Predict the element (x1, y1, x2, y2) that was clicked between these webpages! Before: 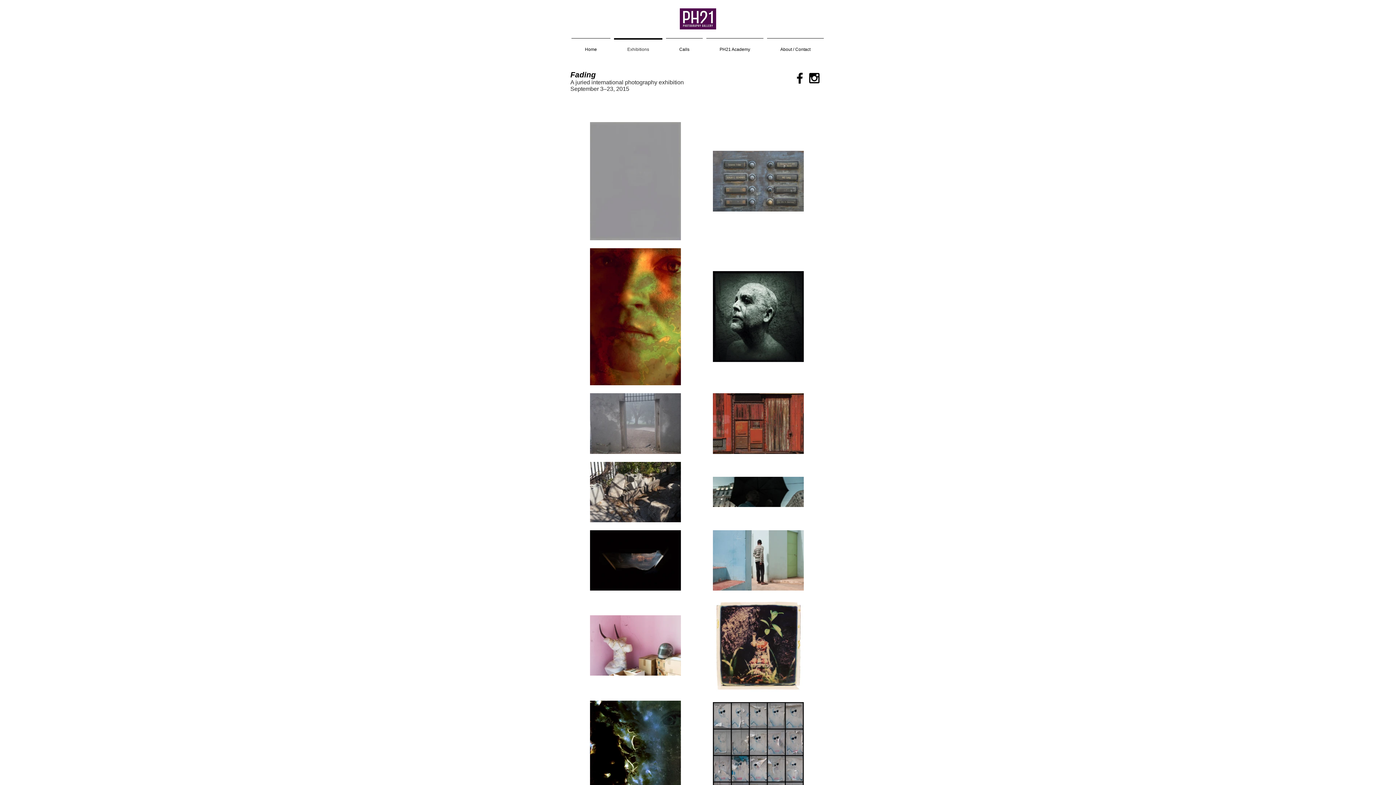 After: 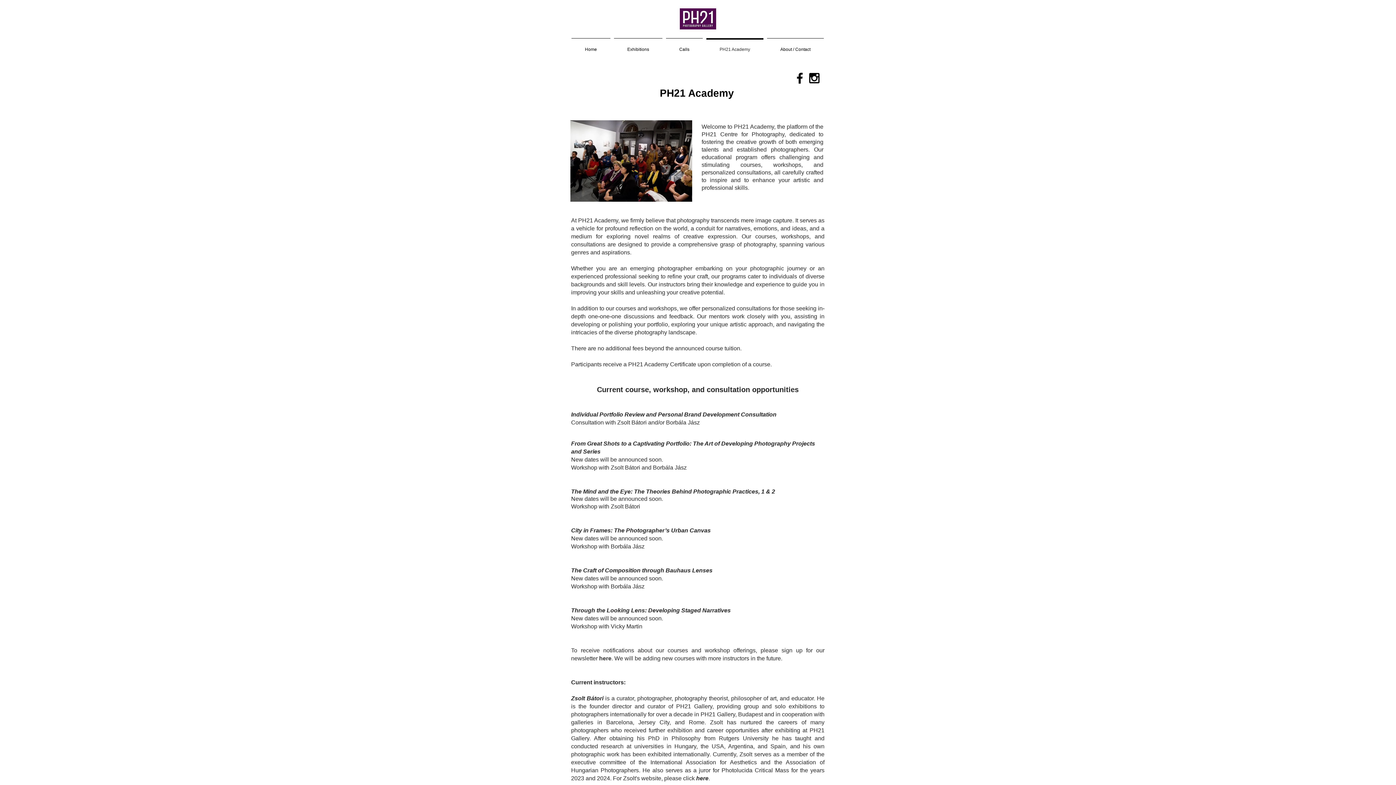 Action: label: PH21 Academy bbox: (704, 38, 765, 54)